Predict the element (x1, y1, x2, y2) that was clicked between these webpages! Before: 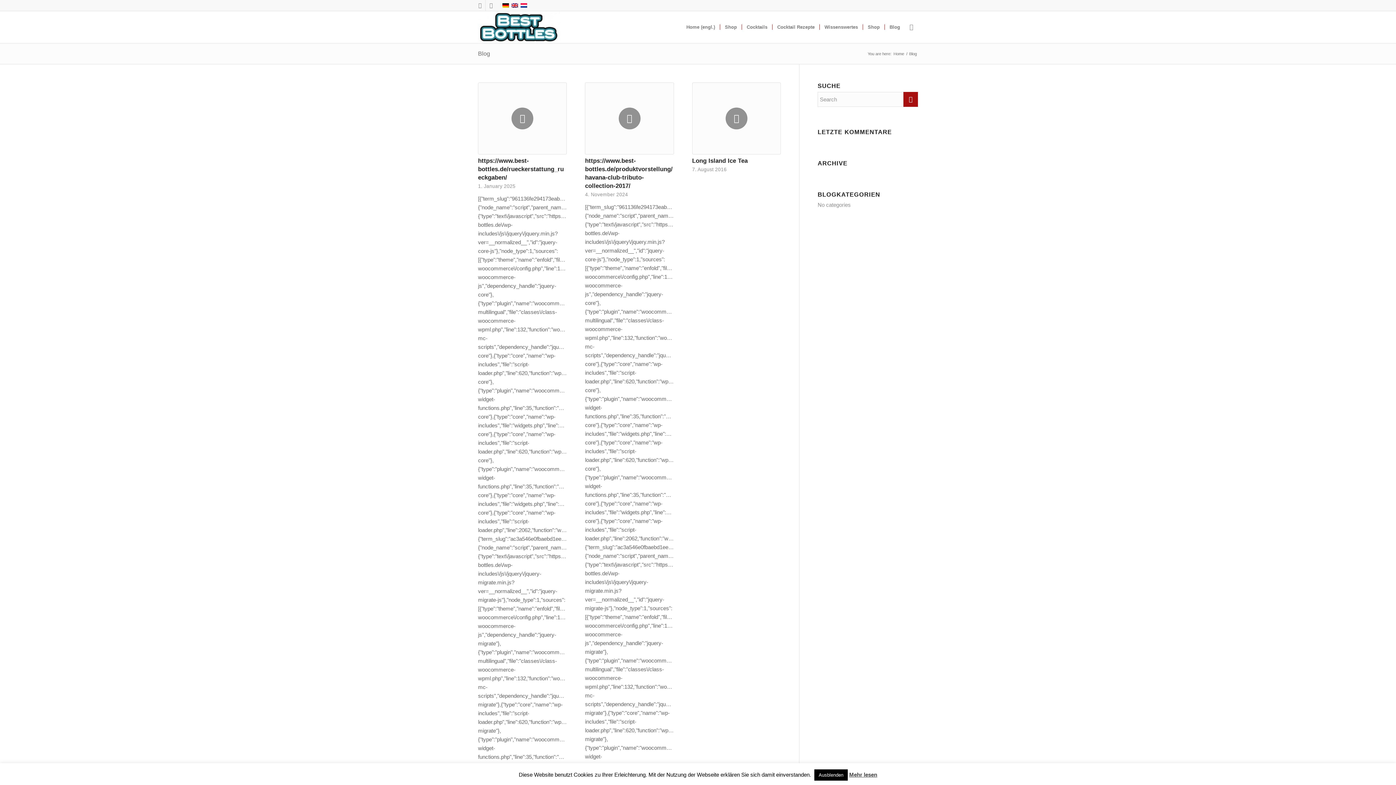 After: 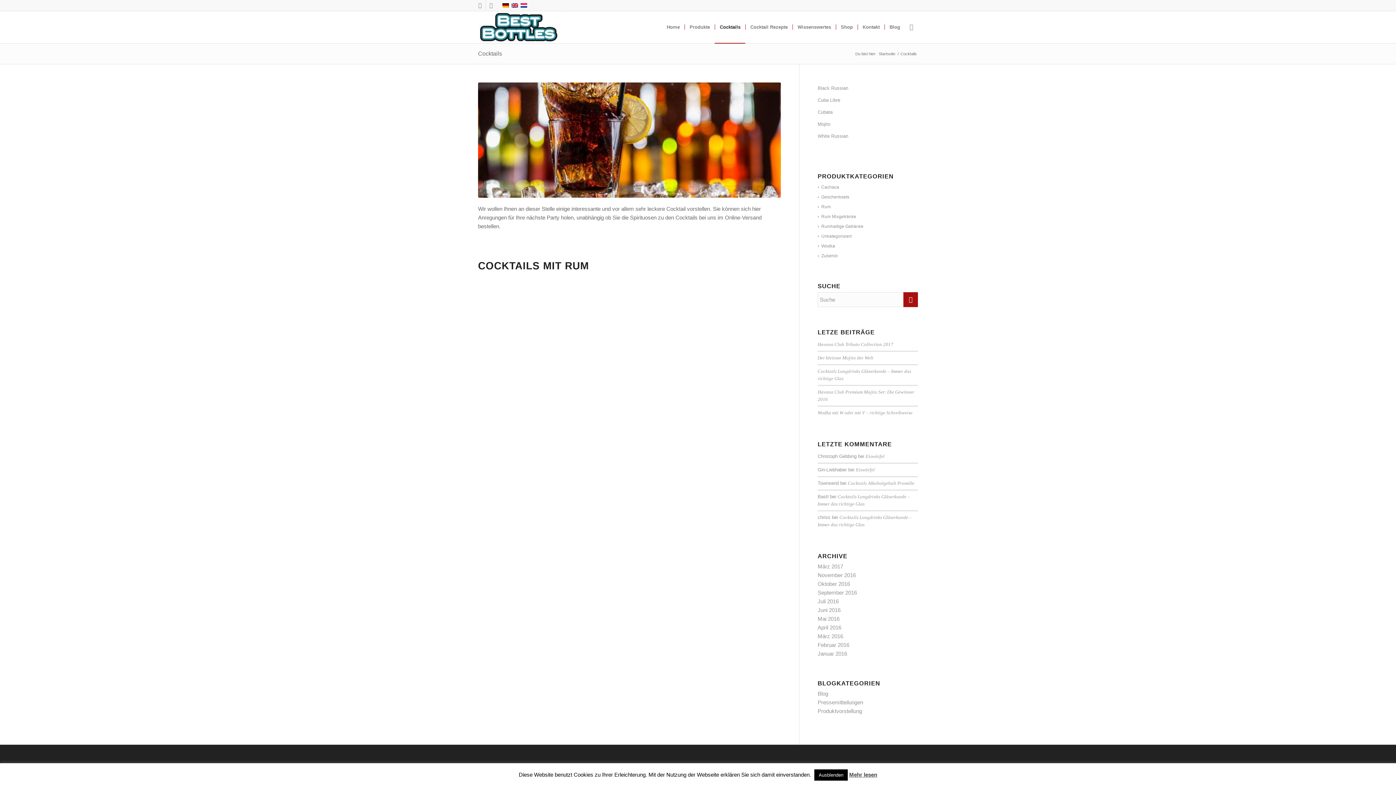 Action: label: Cocktails bbox: (741, 11, 772, 43)